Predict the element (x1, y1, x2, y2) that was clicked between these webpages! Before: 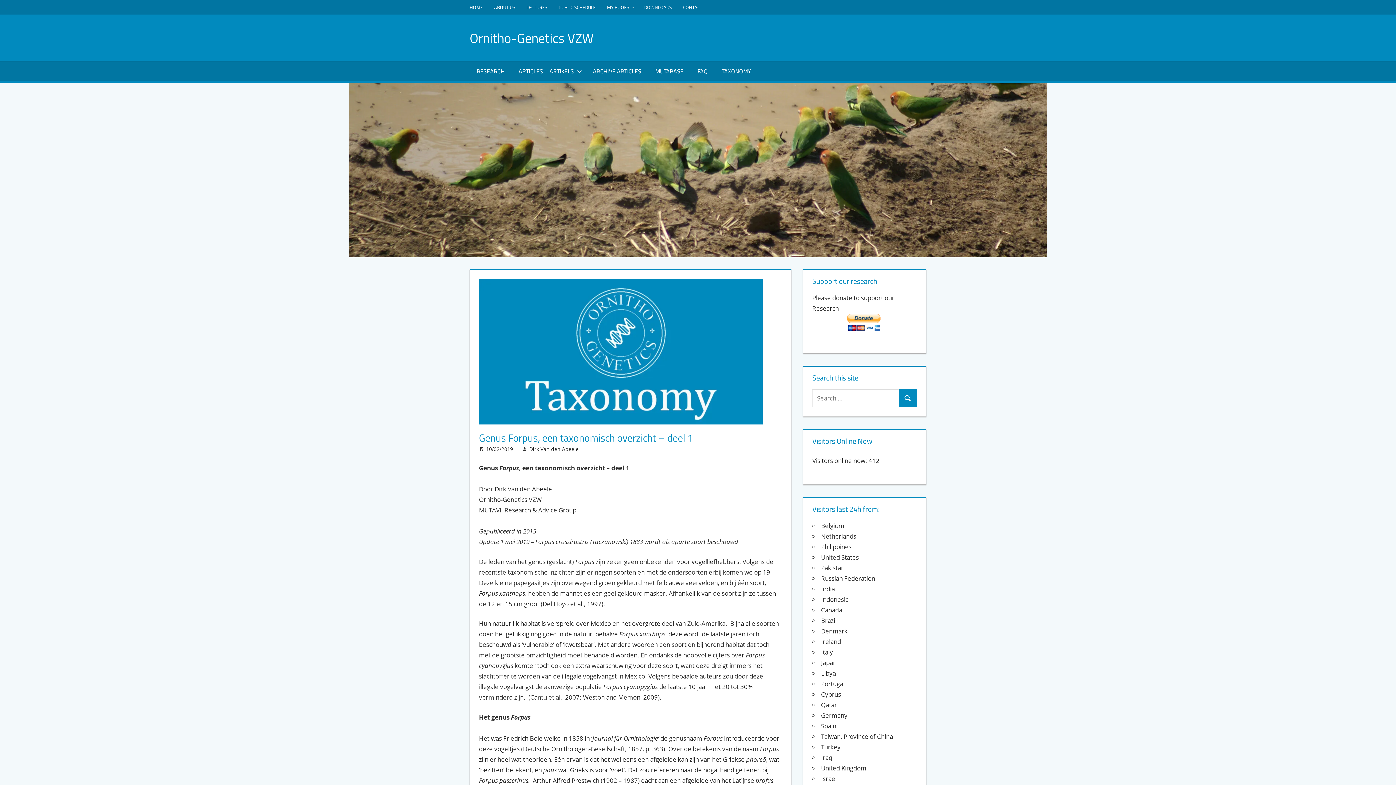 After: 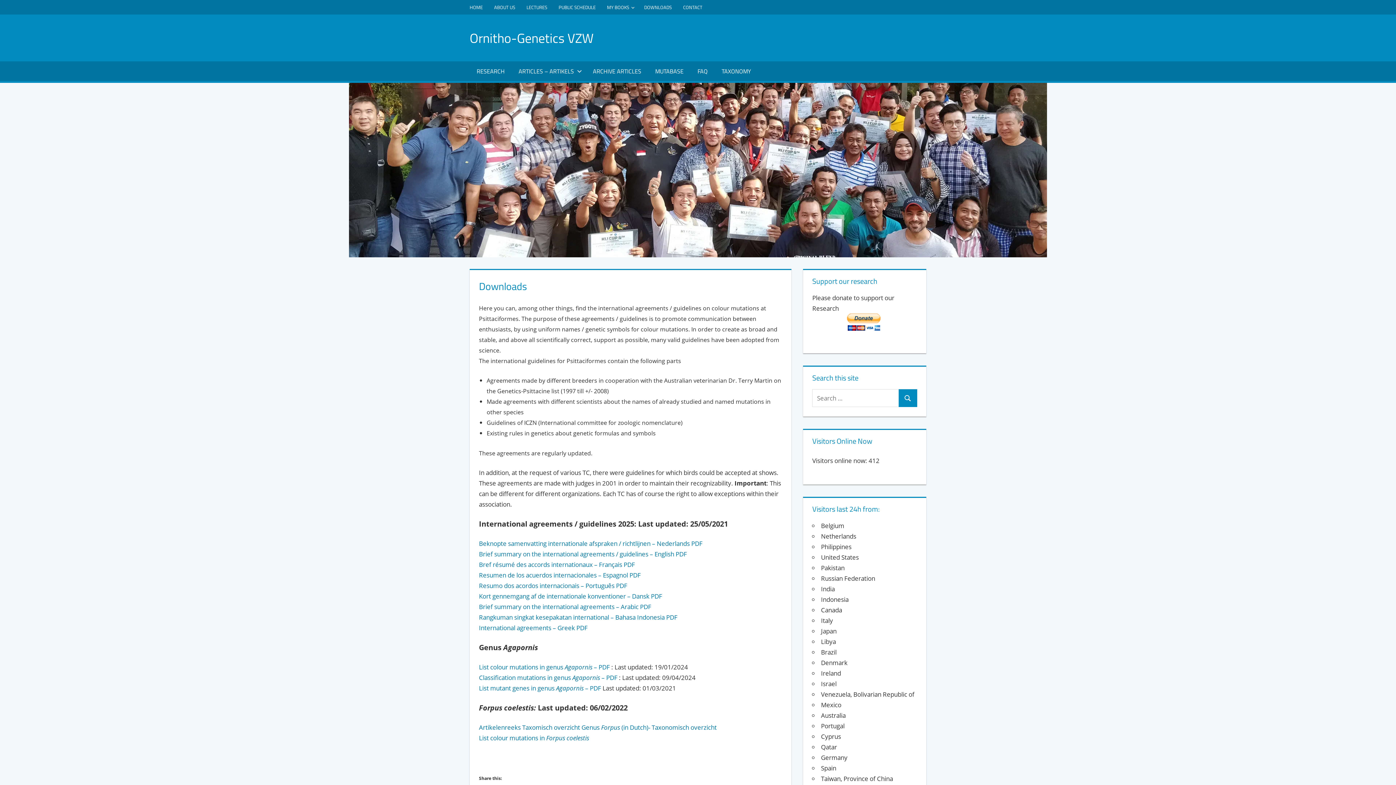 Action: label: DOWNLOADS bbox: (638, 0, 677, 14)